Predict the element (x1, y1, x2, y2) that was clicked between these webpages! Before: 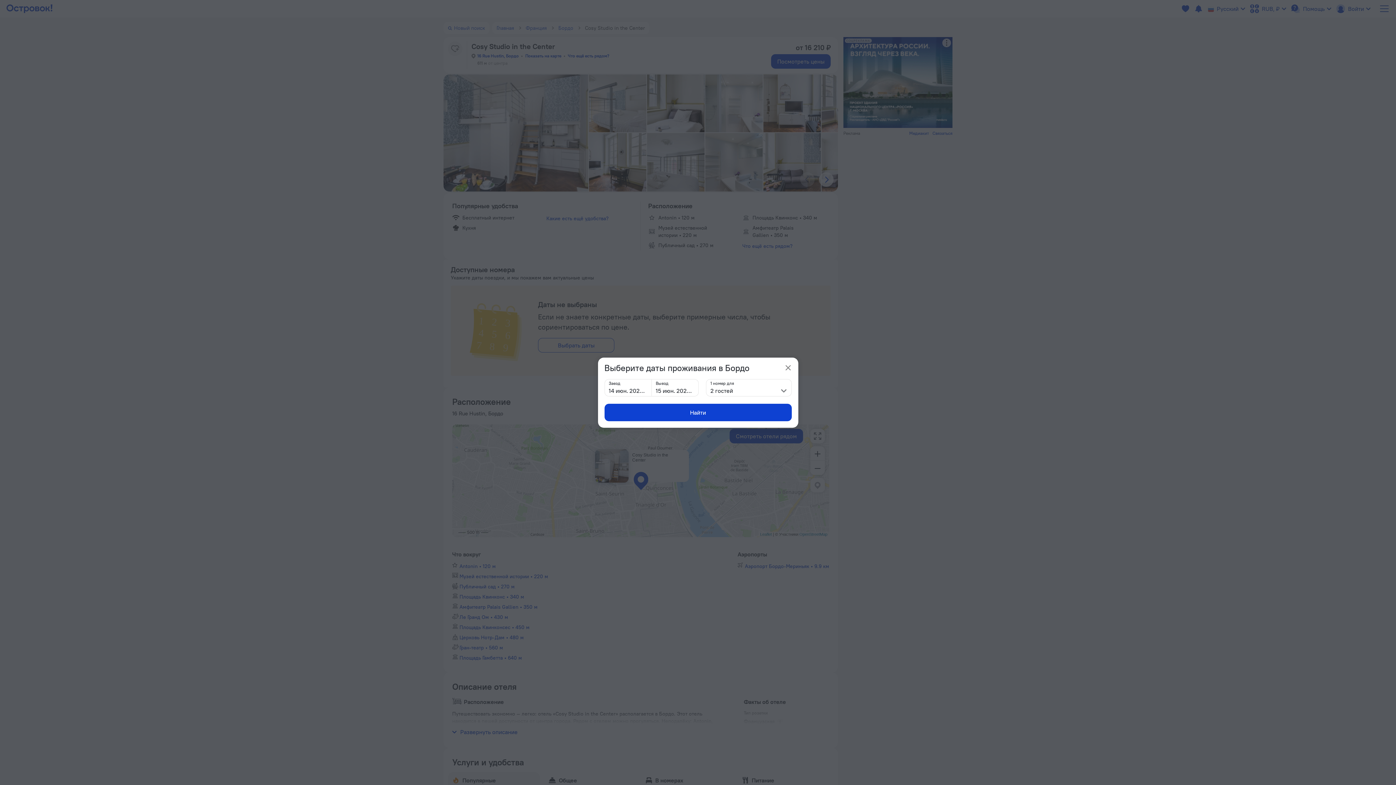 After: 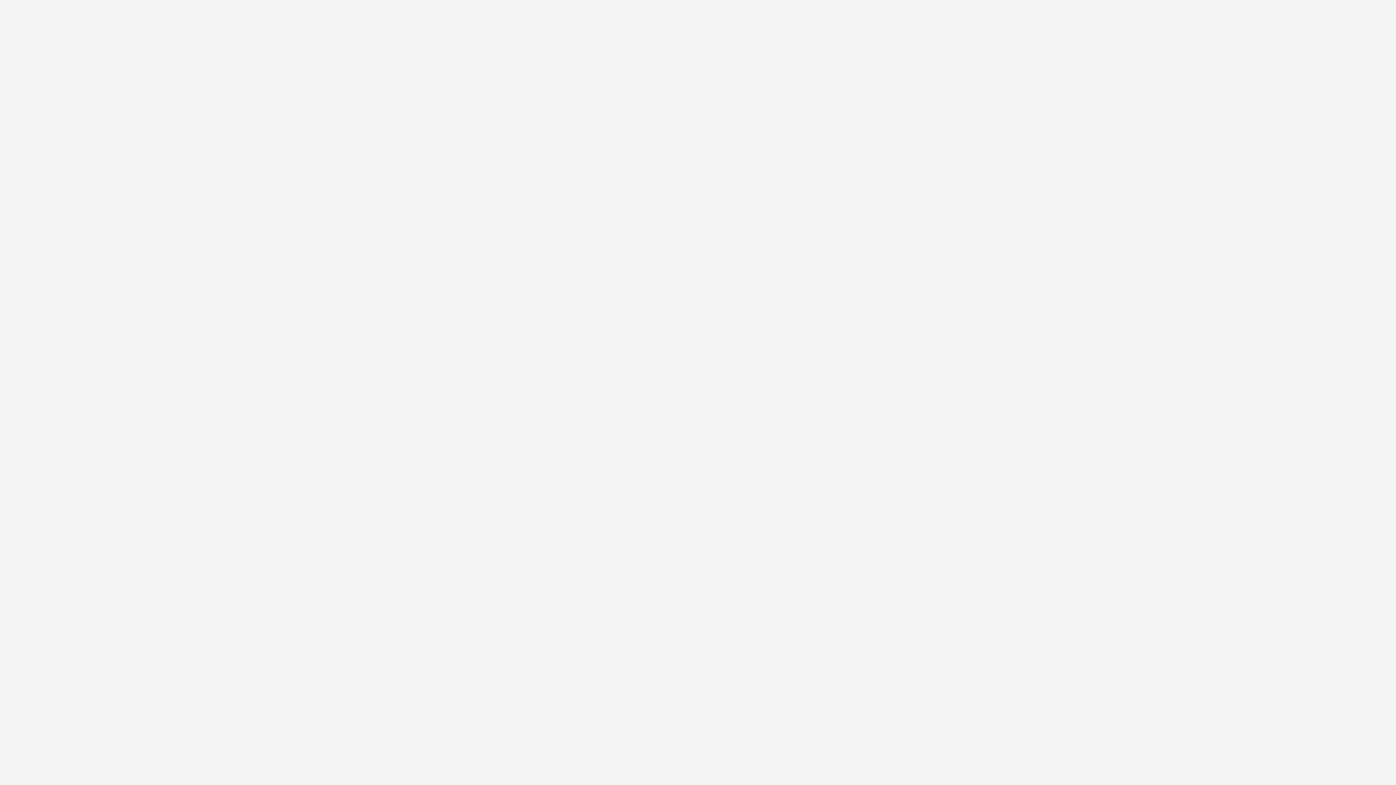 Action: bbox: (604, 403, 791, 421) label: Найти